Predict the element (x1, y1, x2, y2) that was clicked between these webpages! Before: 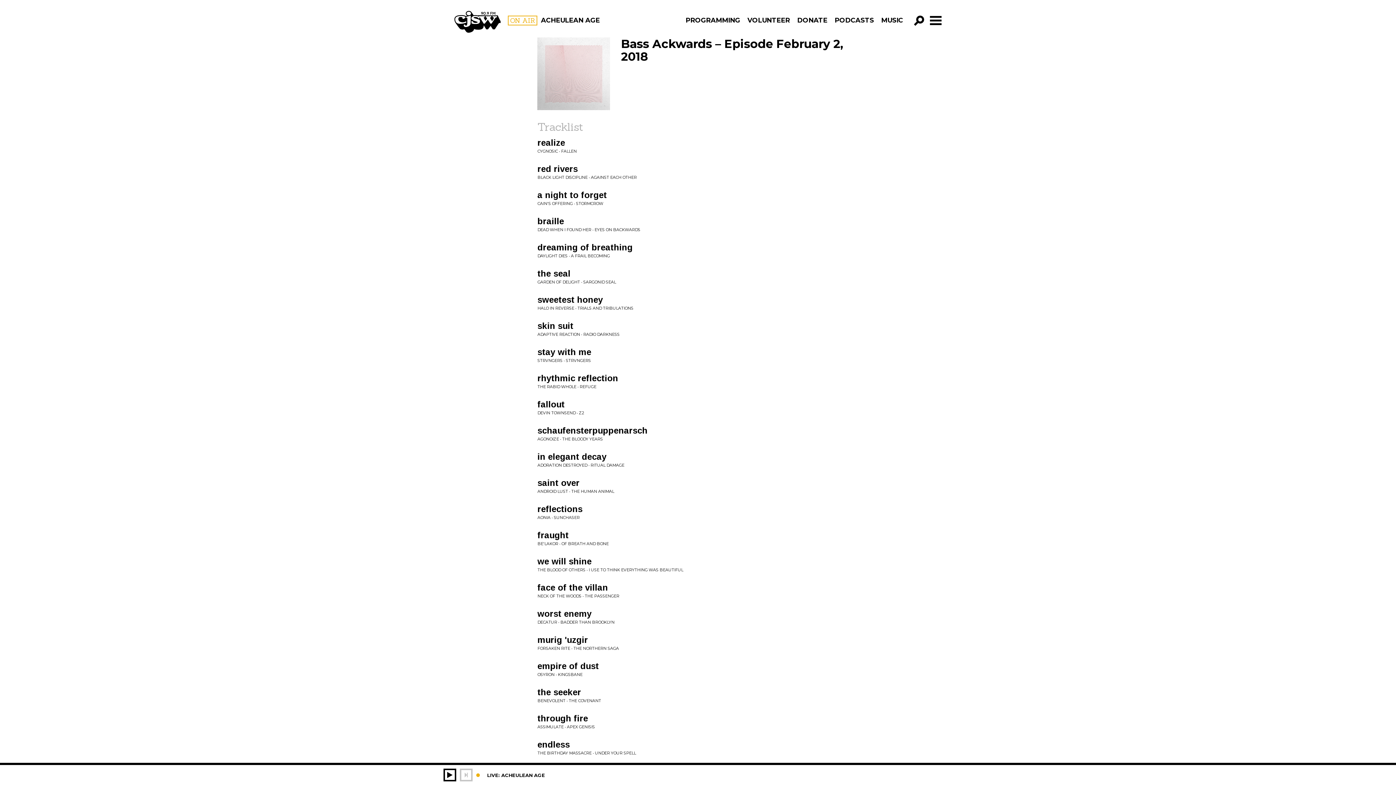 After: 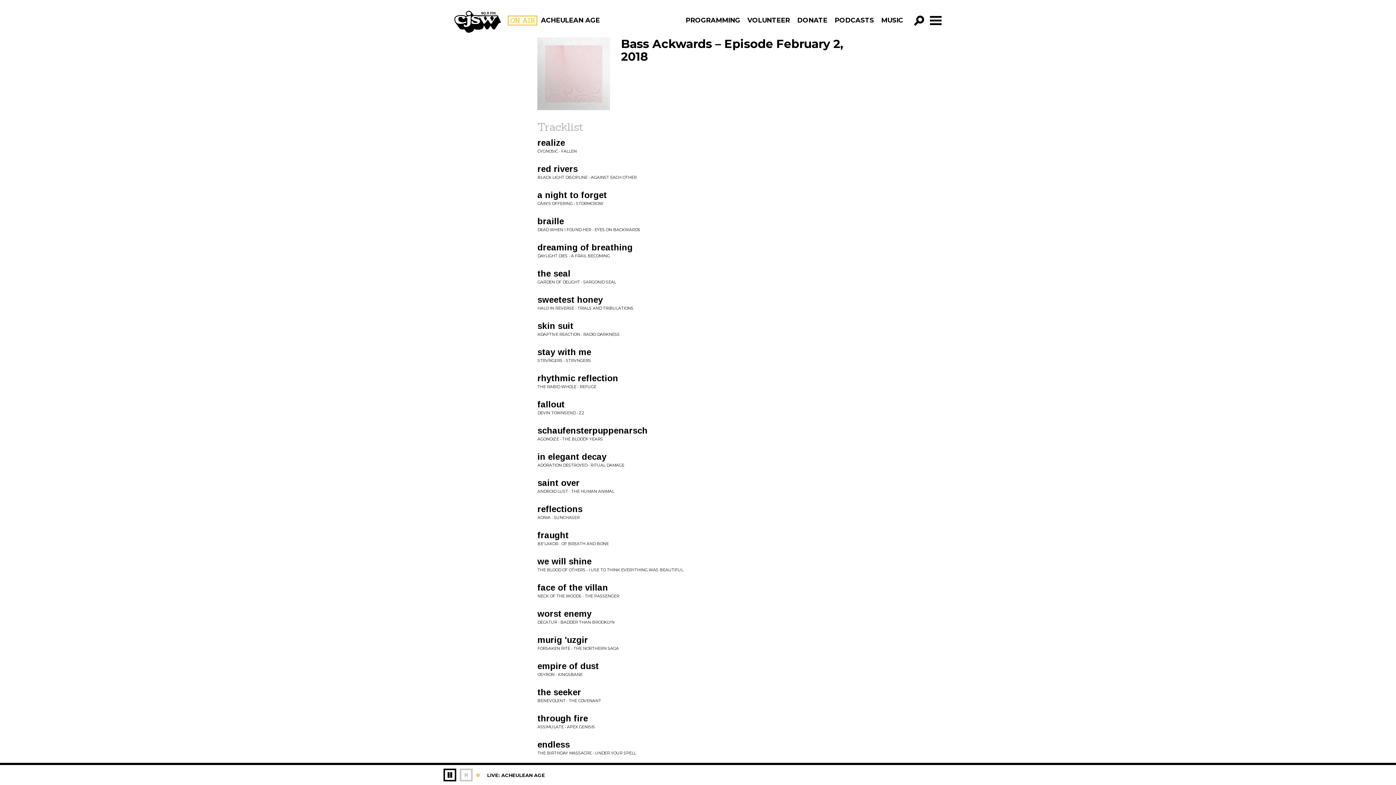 Action: bbox: (443, 769, 456, 781) label: Play